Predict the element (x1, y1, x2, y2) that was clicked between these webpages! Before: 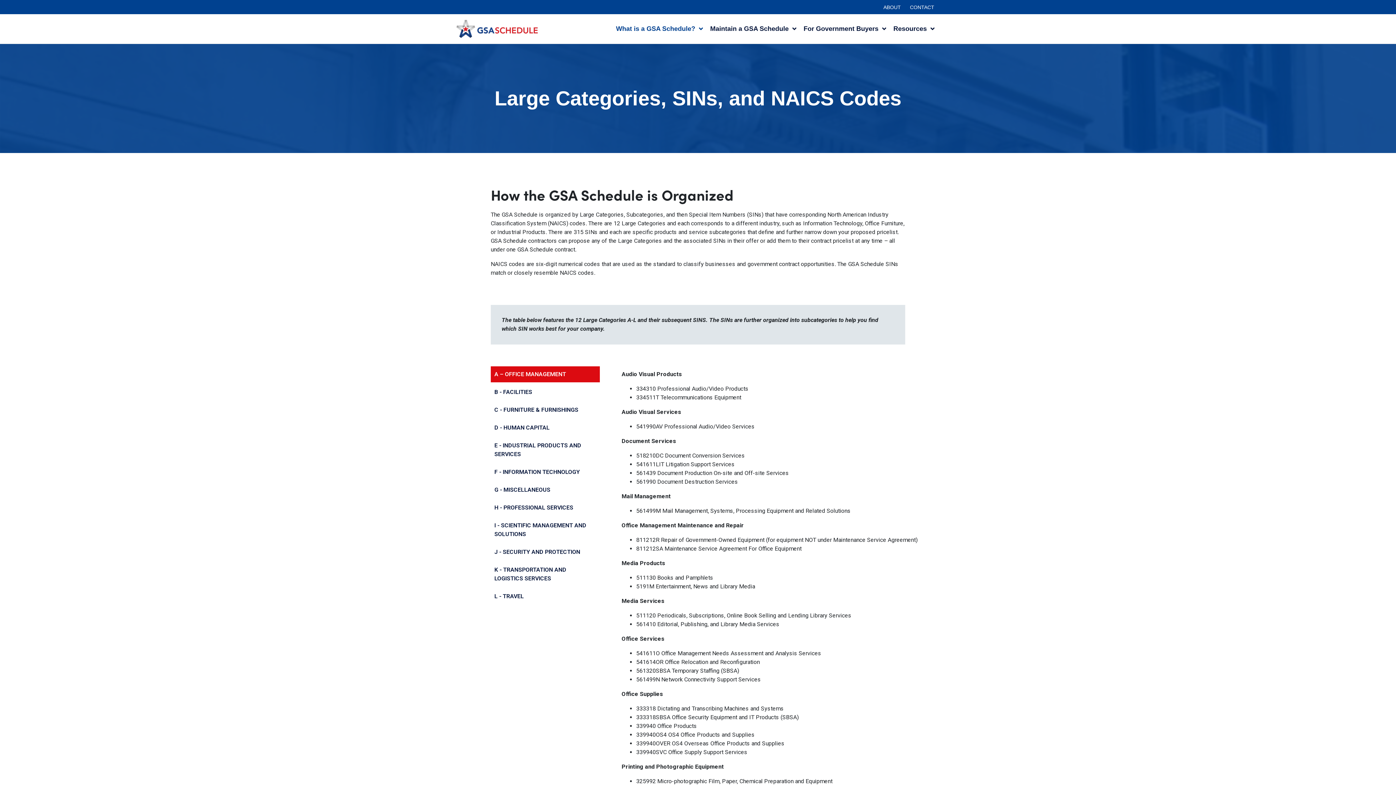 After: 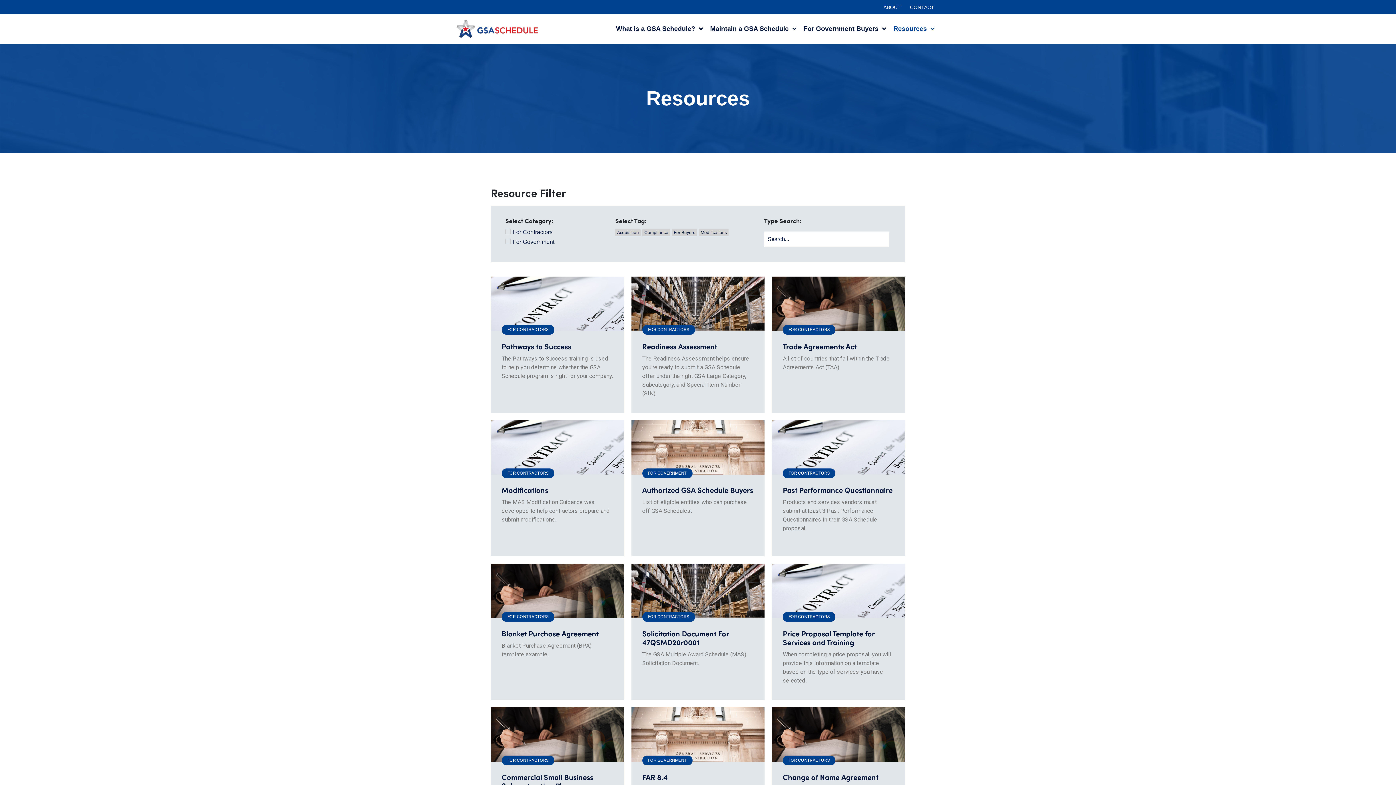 Action: label: Resources bbox: (889, 20, 938, 37)